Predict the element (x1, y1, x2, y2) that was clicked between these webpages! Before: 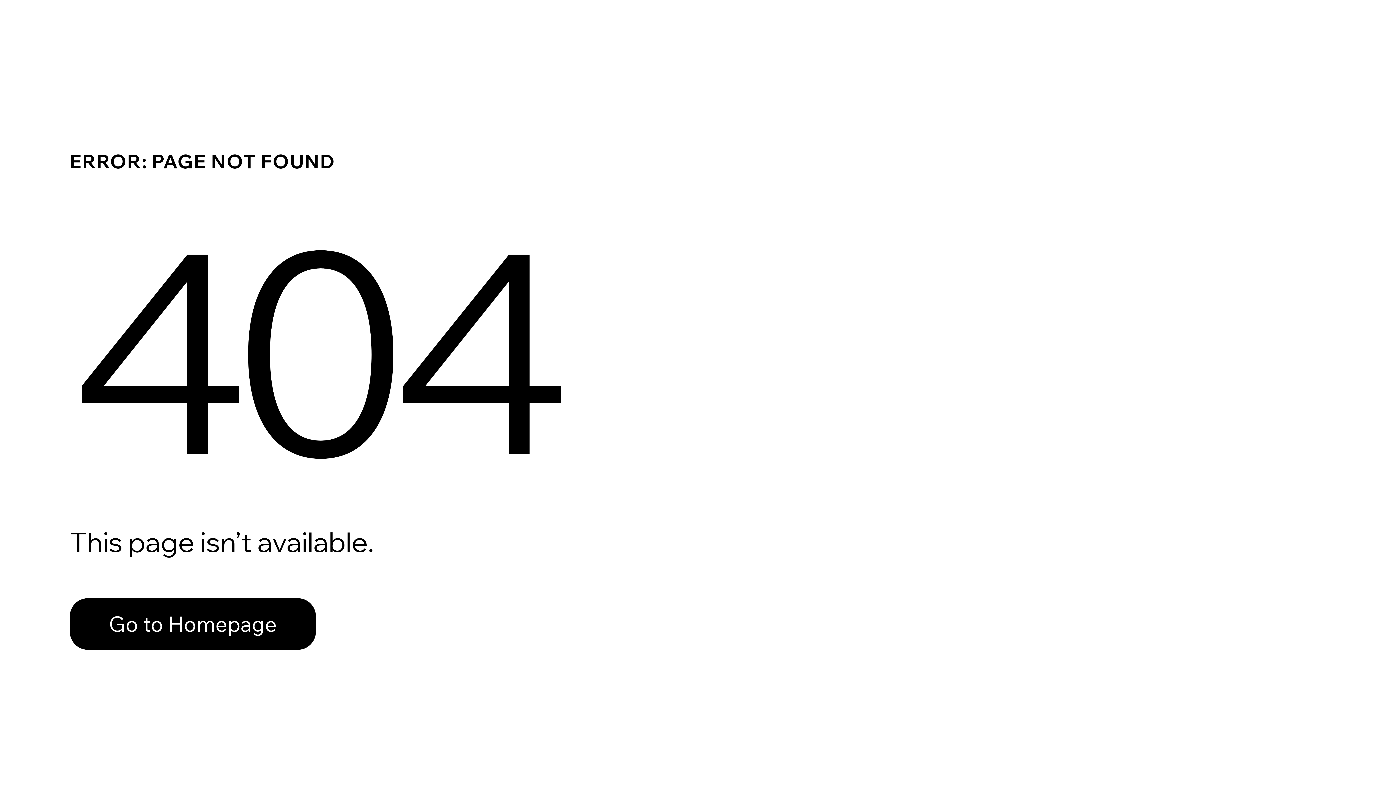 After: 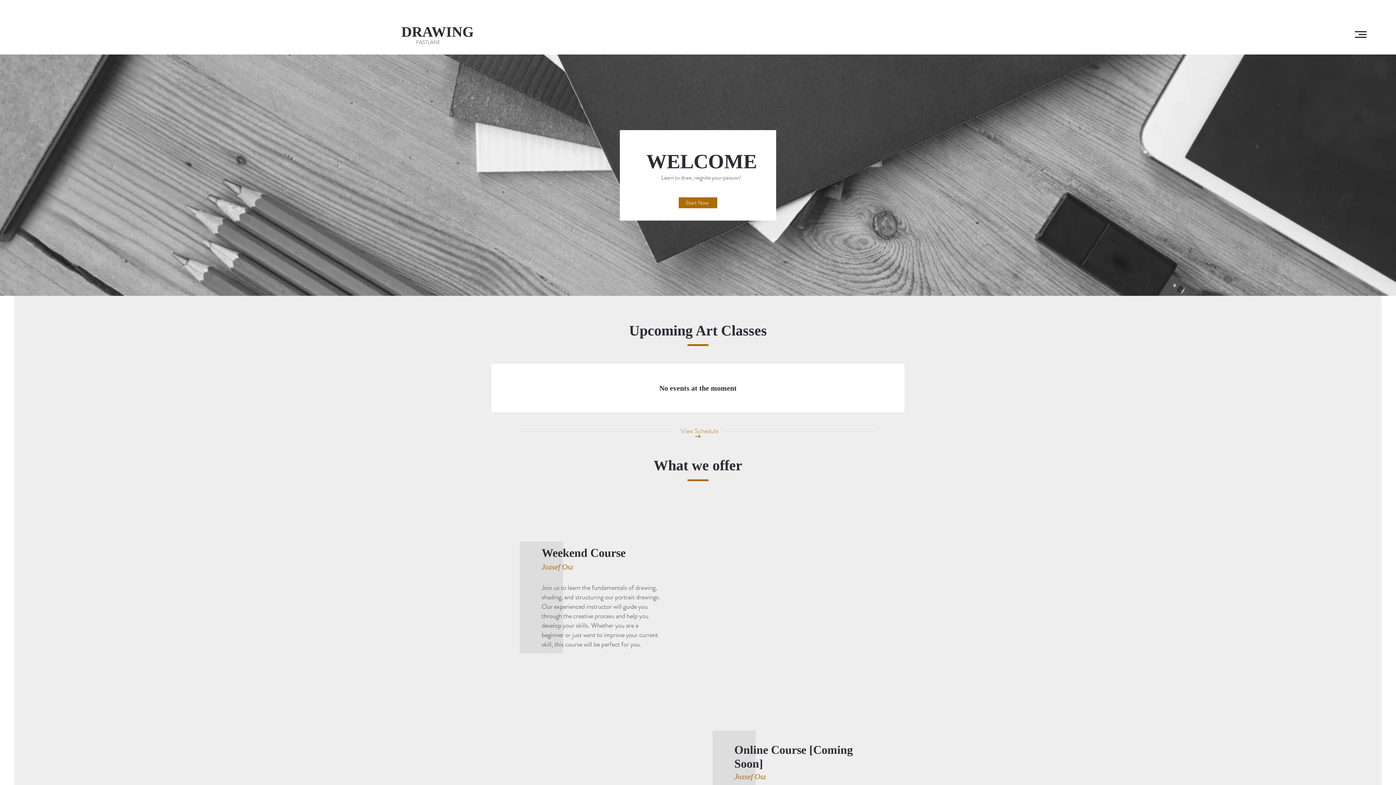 Action: bbox: (69, 598, 316, 650) label: Go to Homepage